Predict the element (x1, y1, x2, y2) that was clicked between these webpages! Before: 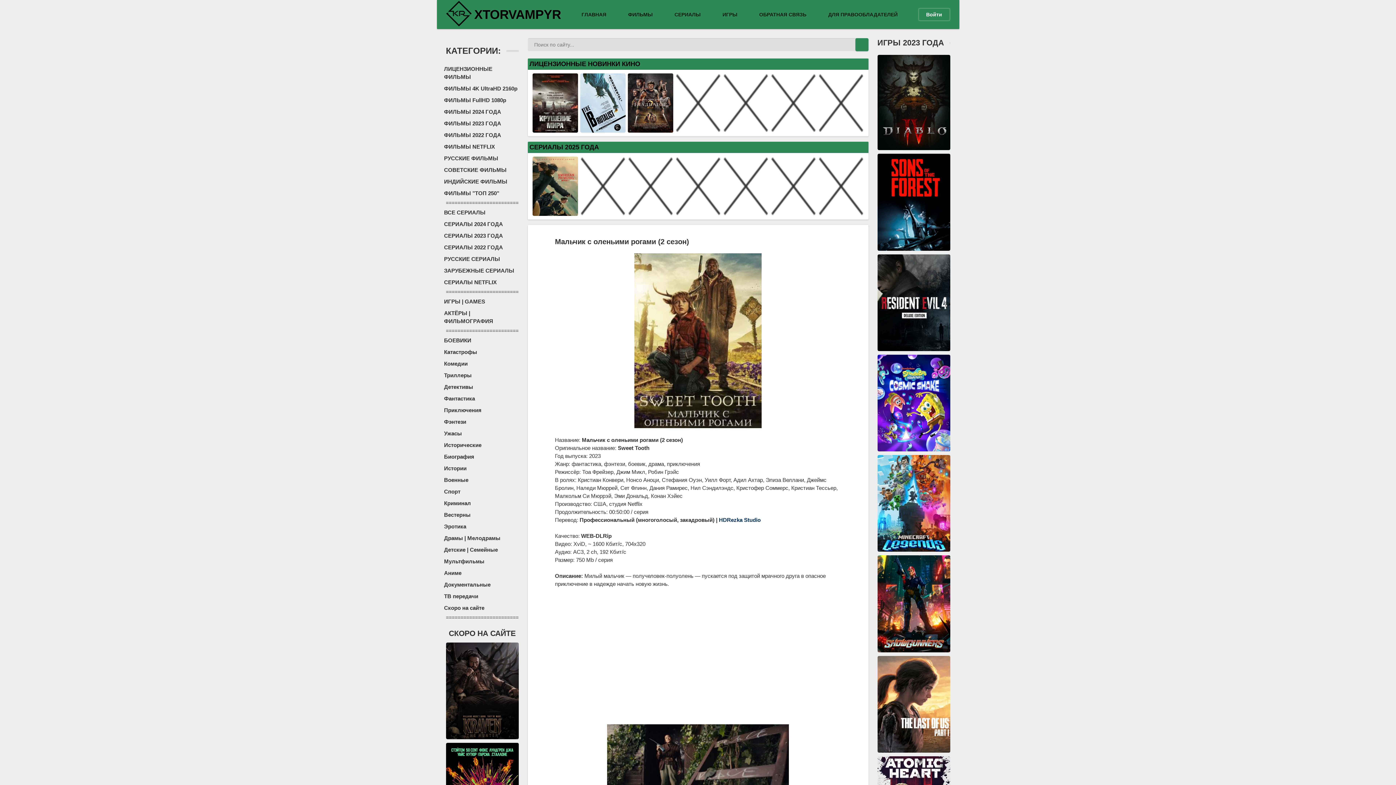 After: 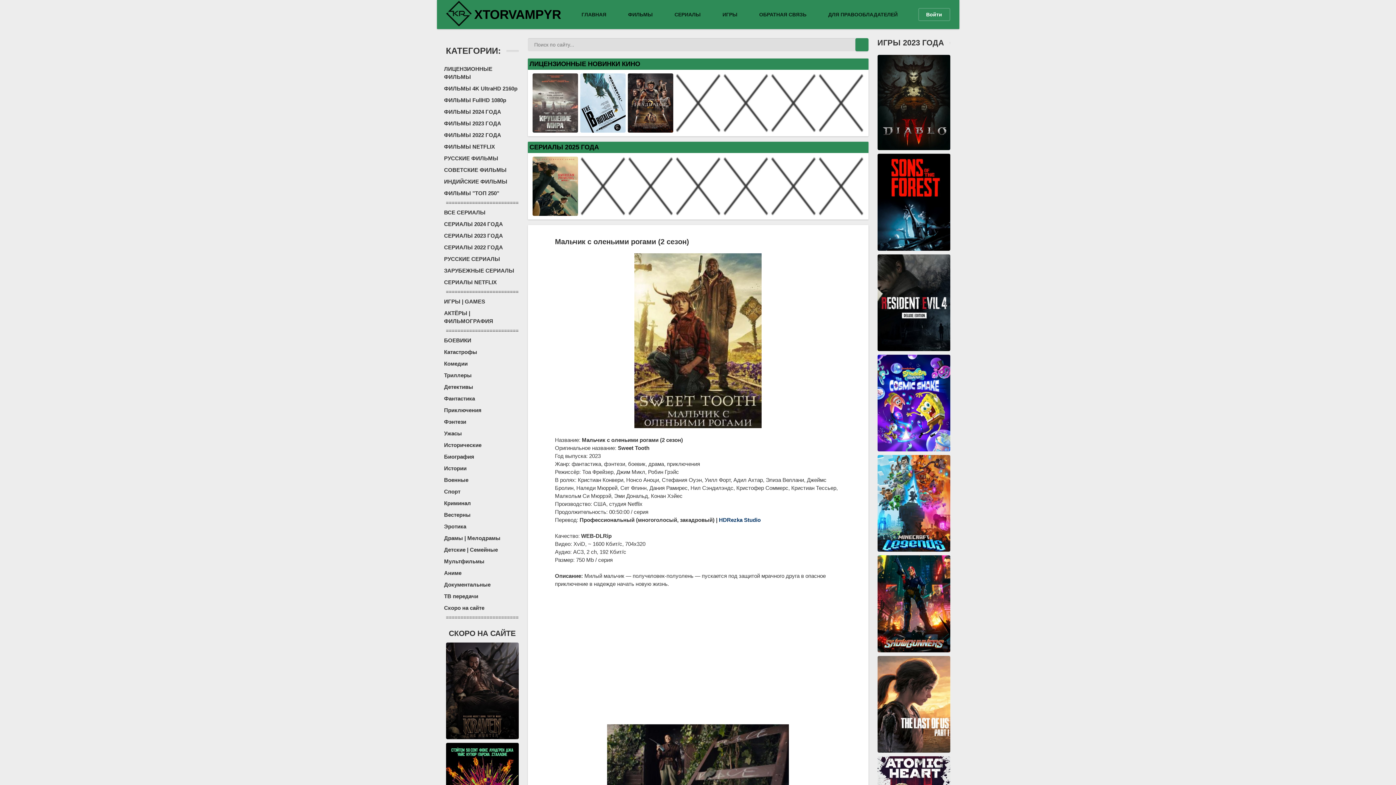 Action: bbox: (532, 125, 578, 131)